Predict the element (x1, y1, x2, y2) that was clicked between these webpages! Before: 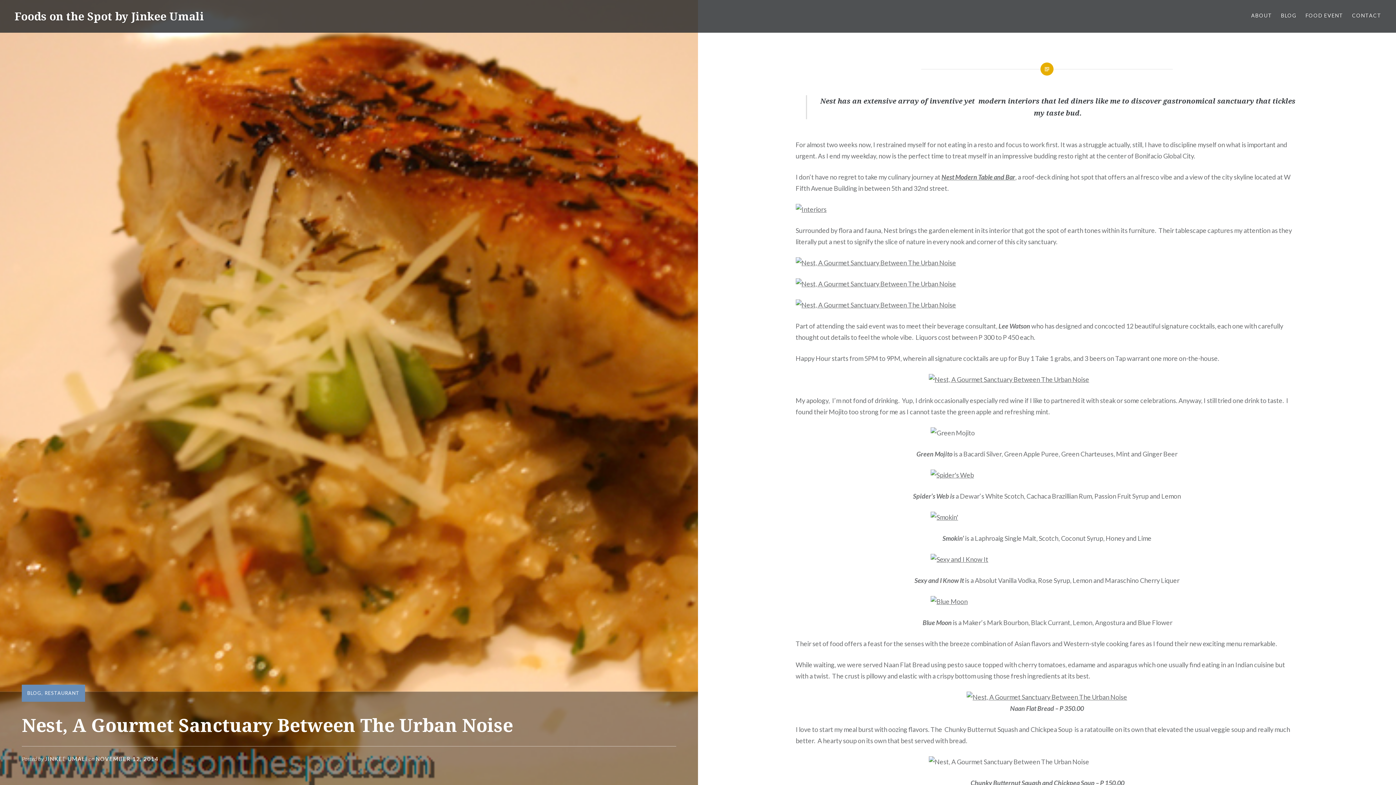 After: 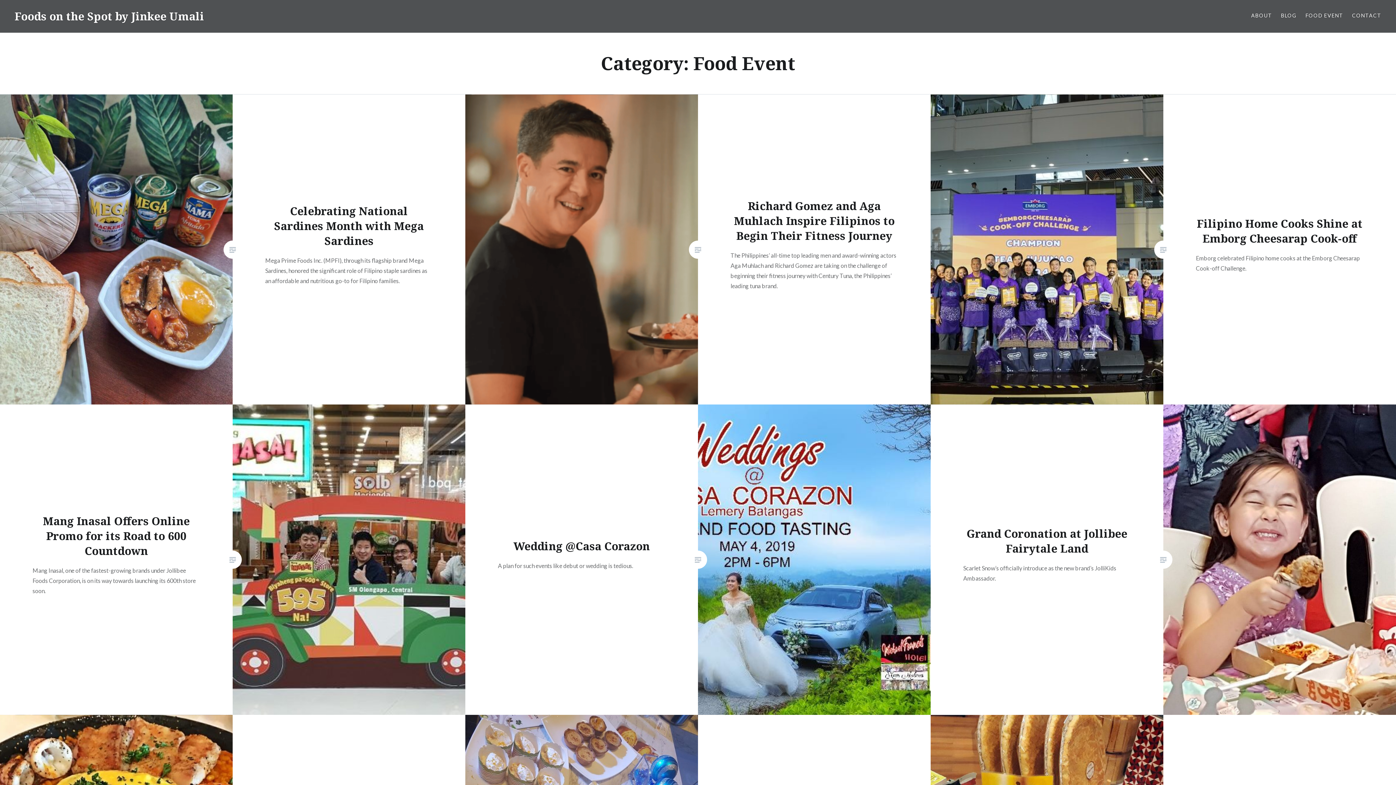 Action: label: FOOD EVENT bbox: (1305, 11, 1343, 19)